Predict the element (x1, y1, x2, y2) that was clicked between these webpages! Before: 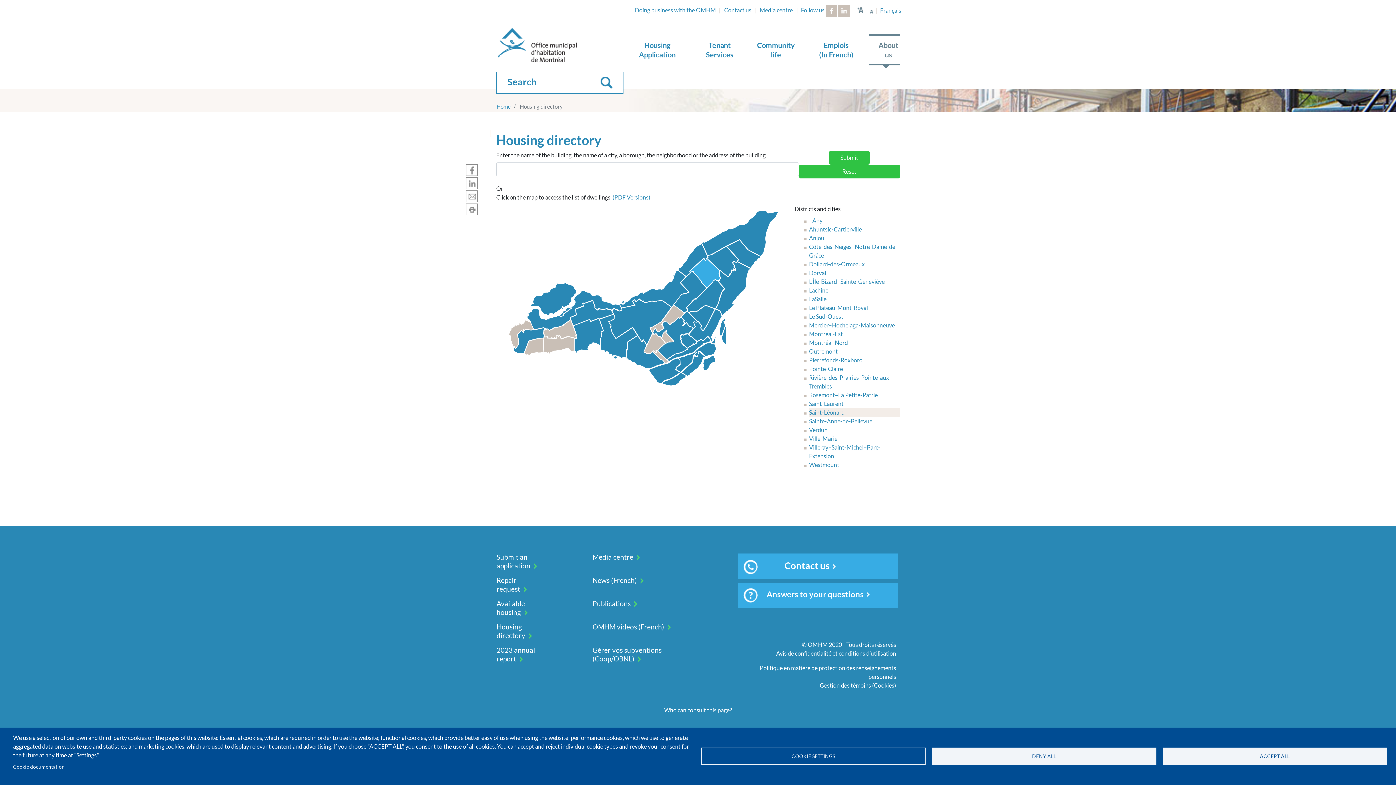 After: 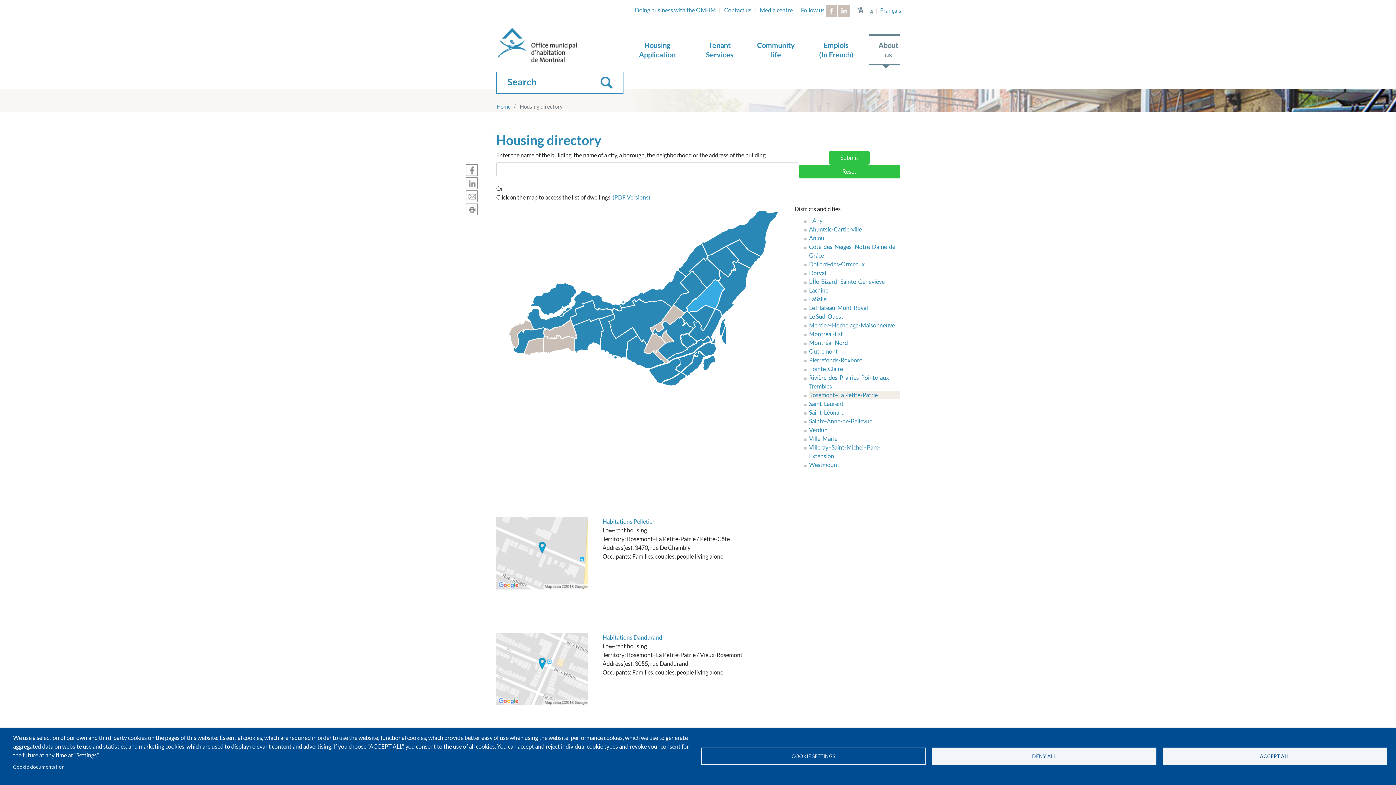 Action: bbox: (809, 391, 877, 398) label: Rosemont–La Petite-Patrie